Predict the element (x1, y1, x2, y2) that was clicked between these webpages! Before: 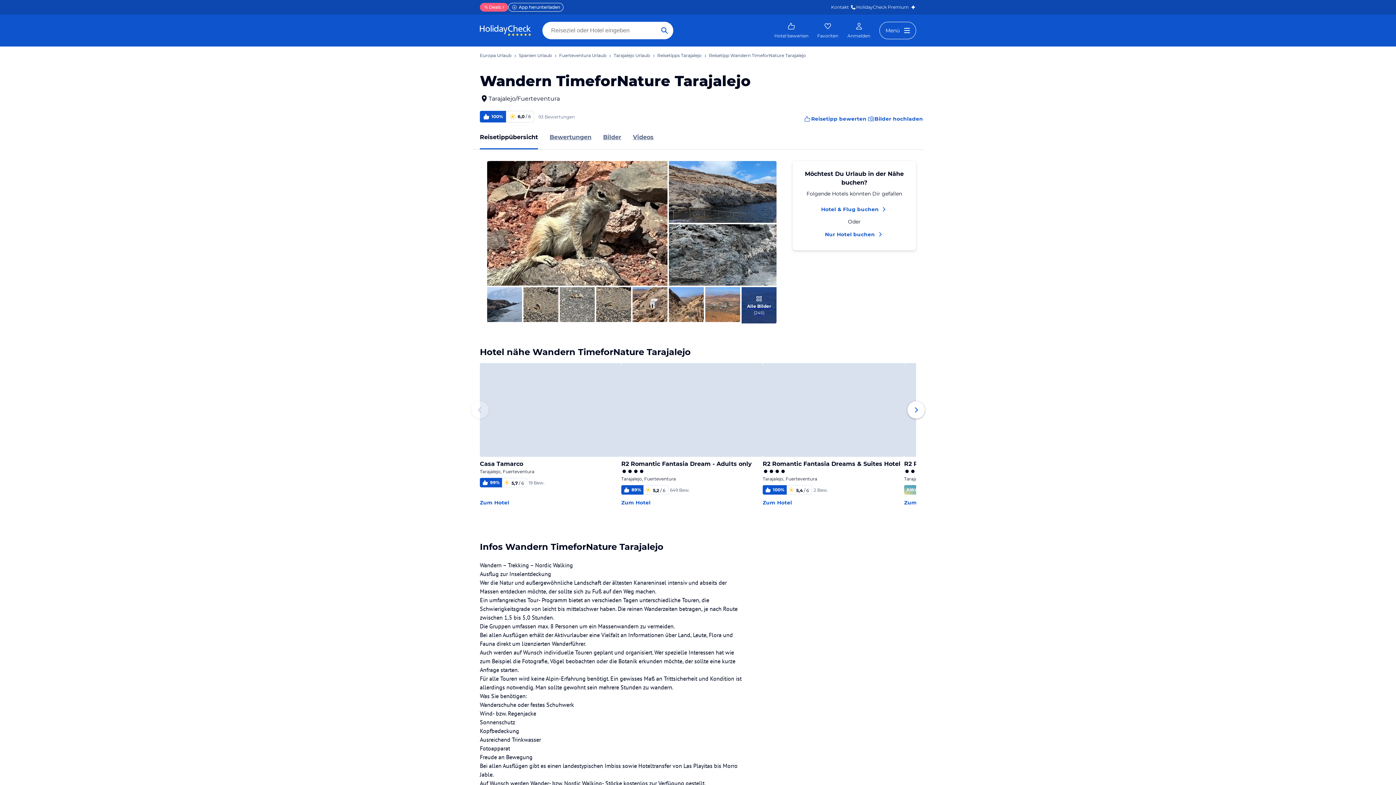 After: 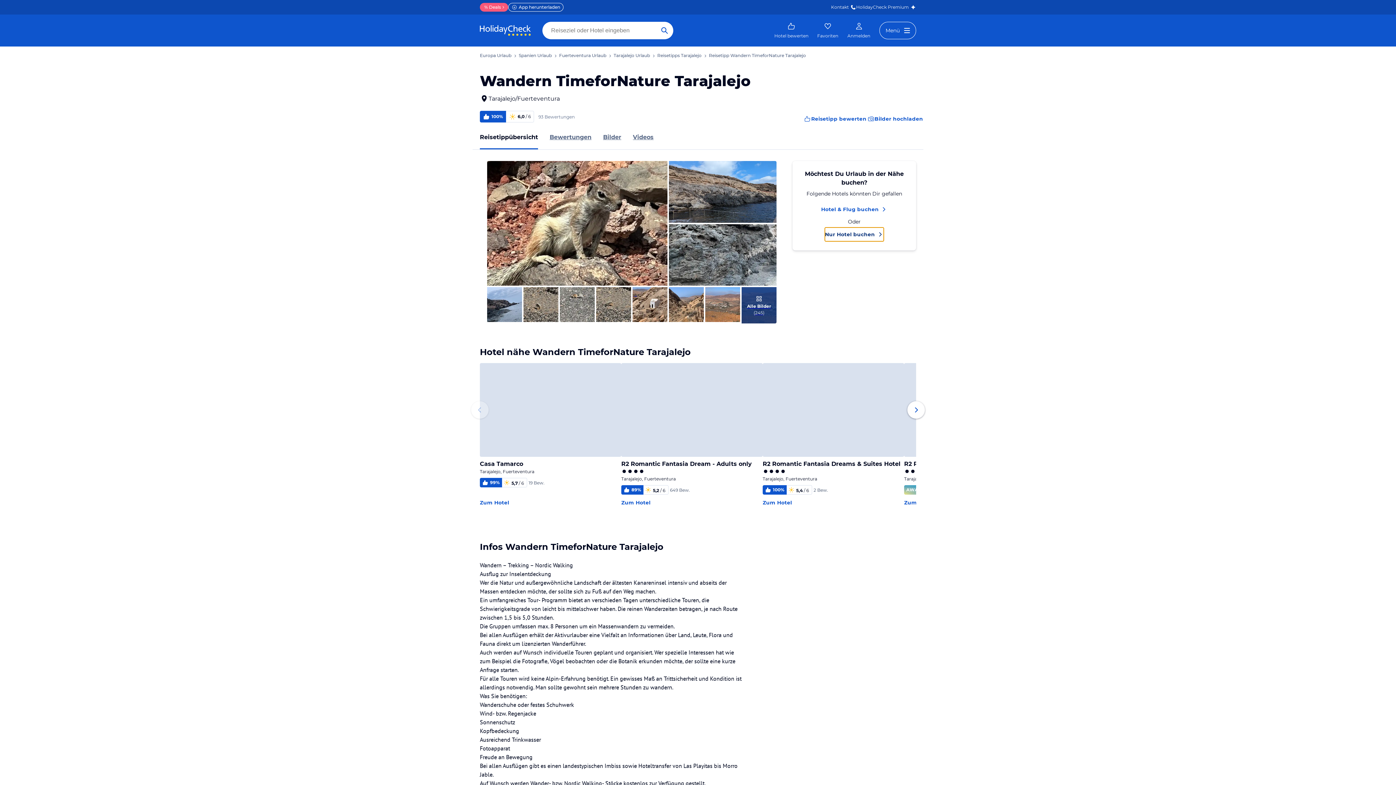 Action: bbox: (824, 227, 884, 241) label: Nur Hotel buchen